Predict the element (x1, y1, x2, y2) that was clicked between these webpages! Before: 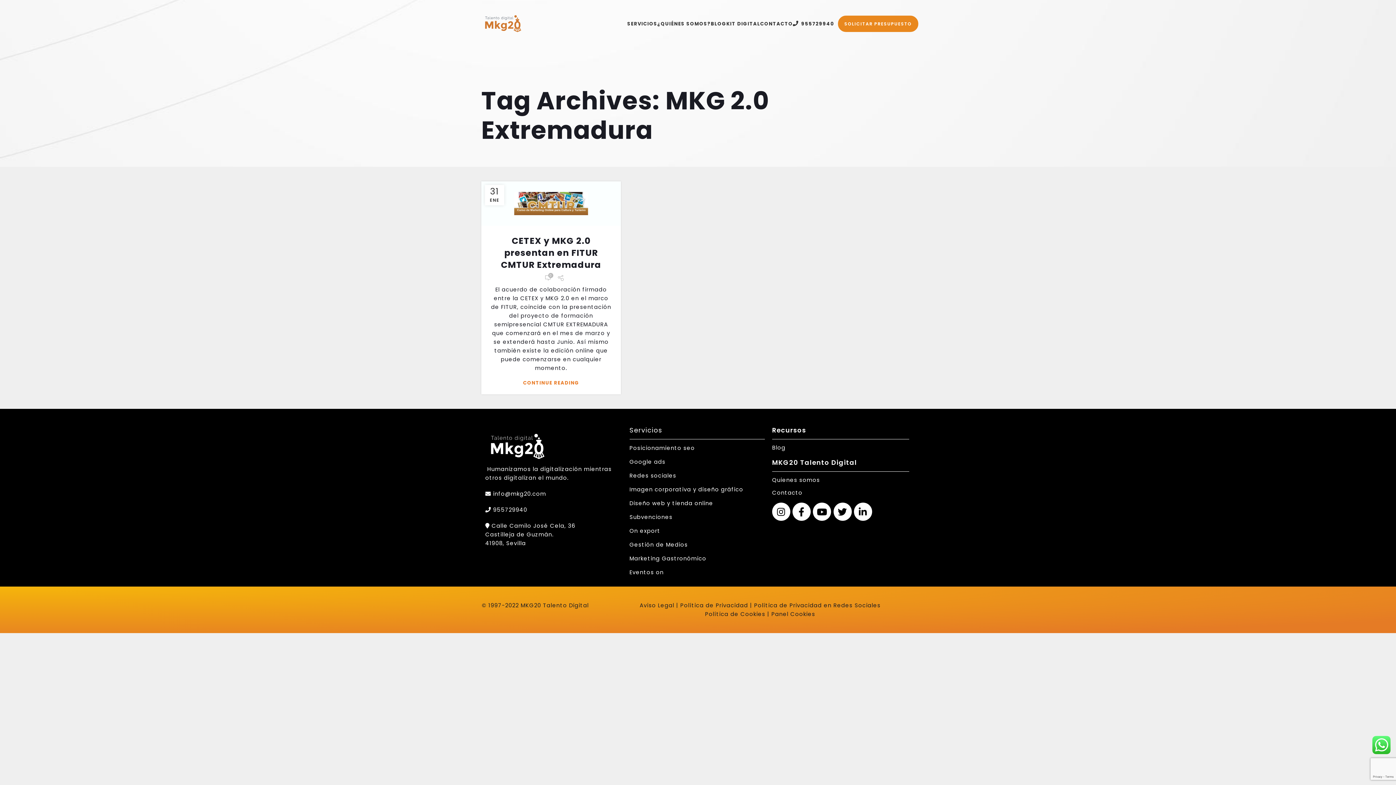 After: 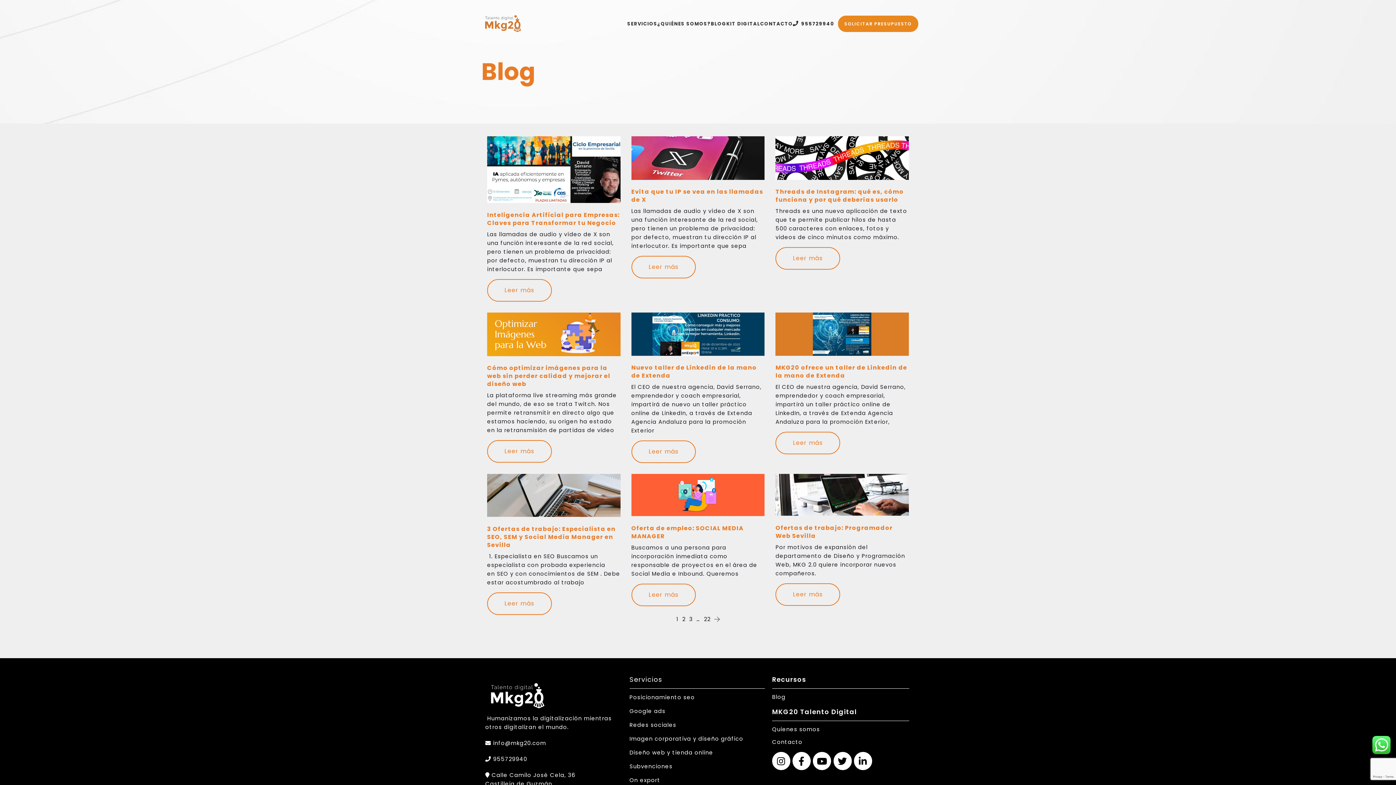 Action: label: BLOG bbox: (710, 16, 726, 30)